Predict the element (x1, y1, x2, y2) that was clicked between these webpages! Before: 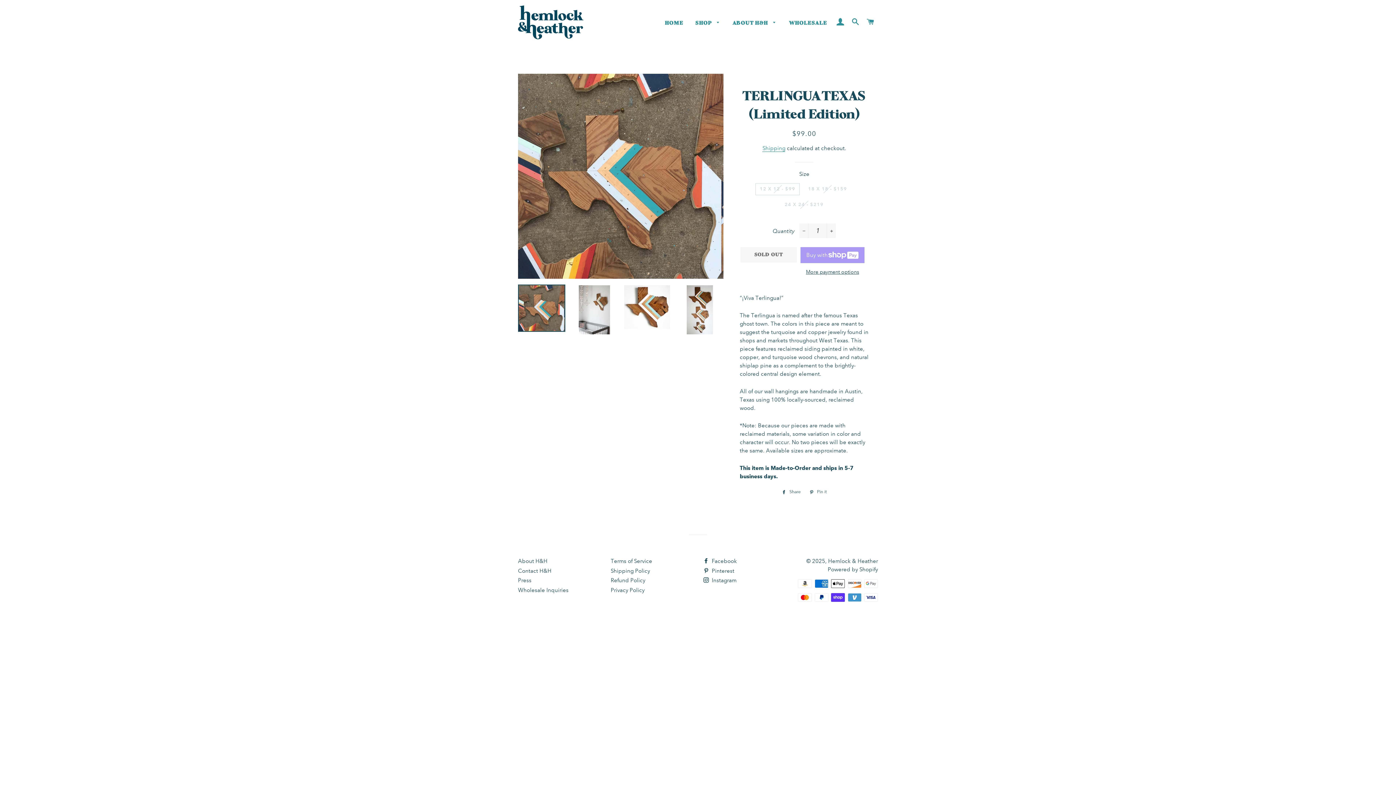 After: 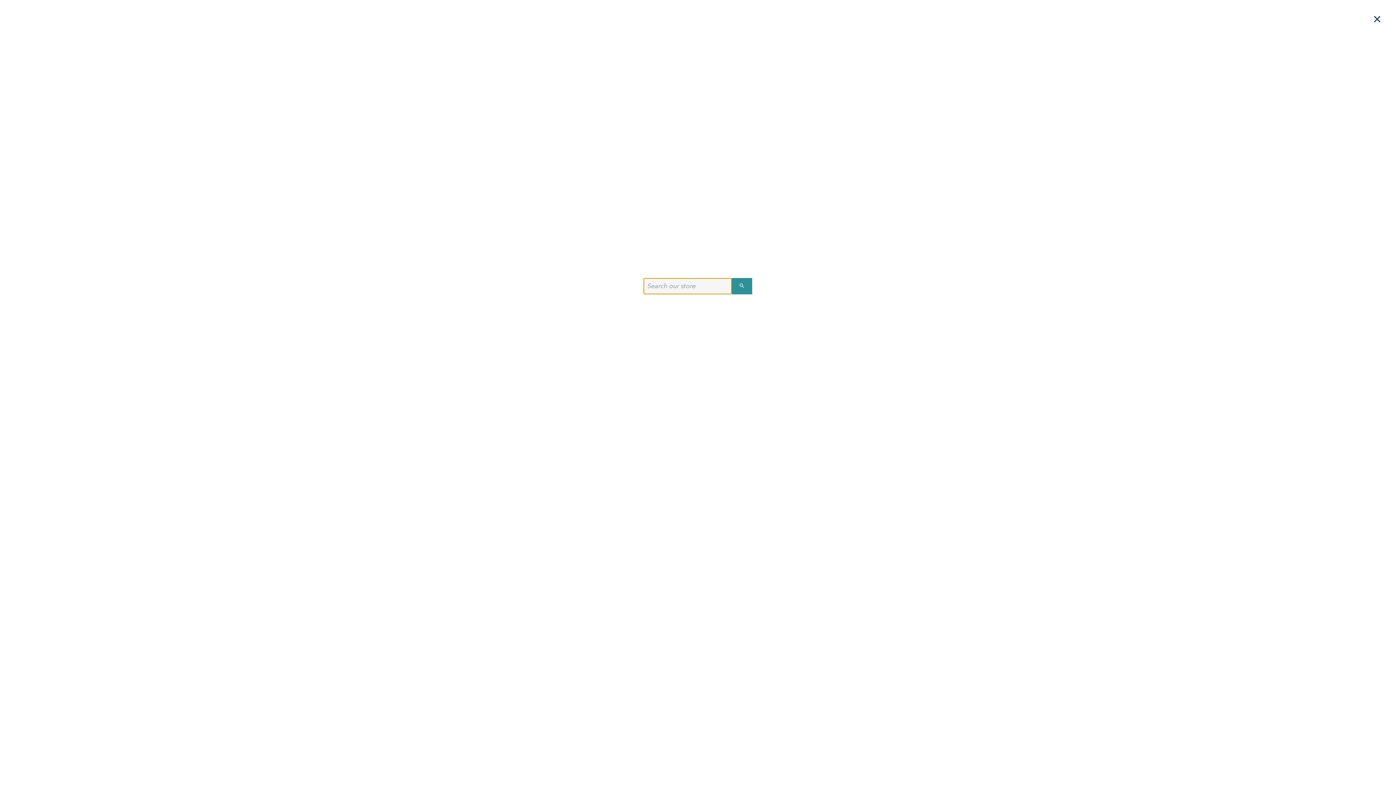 Action: label: SEARCH bbox: (849, 10, 862, 33)